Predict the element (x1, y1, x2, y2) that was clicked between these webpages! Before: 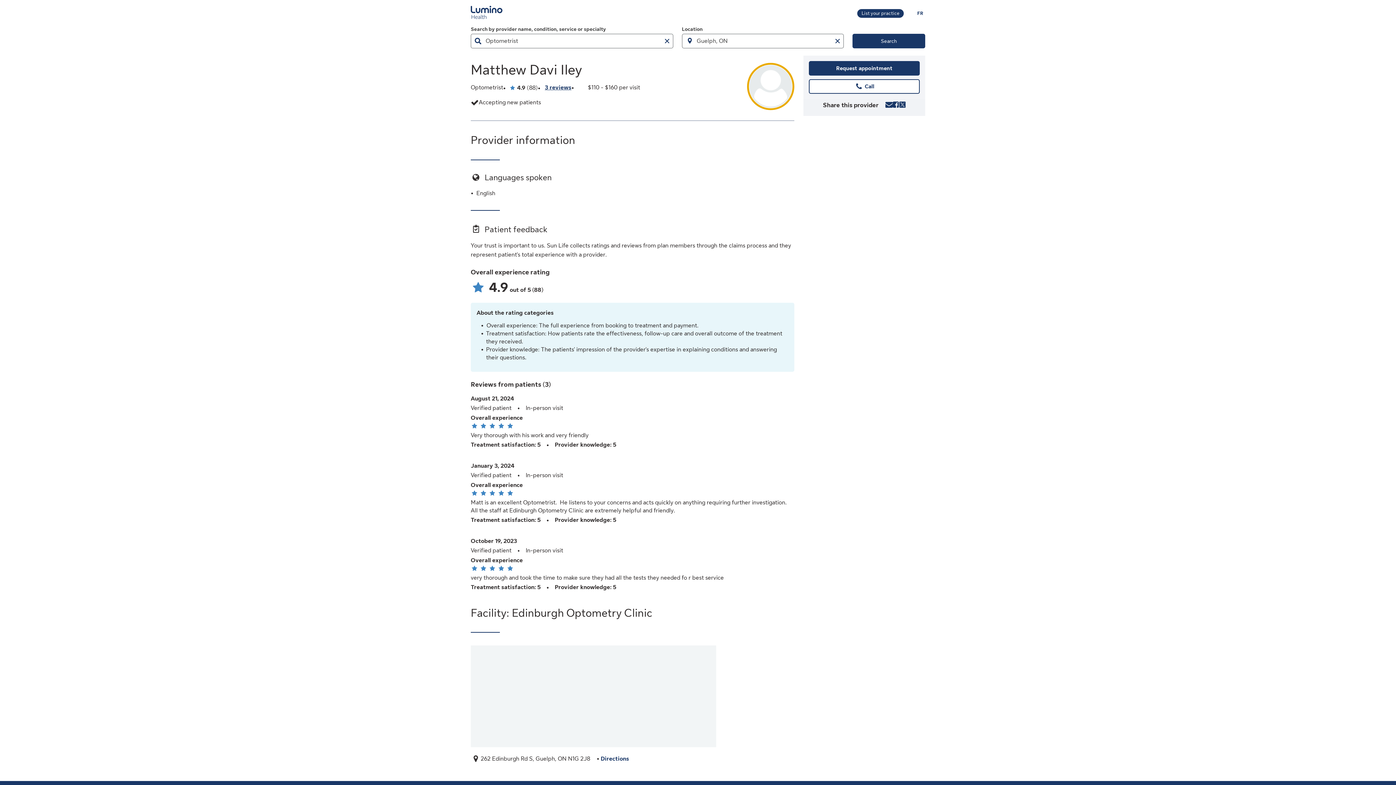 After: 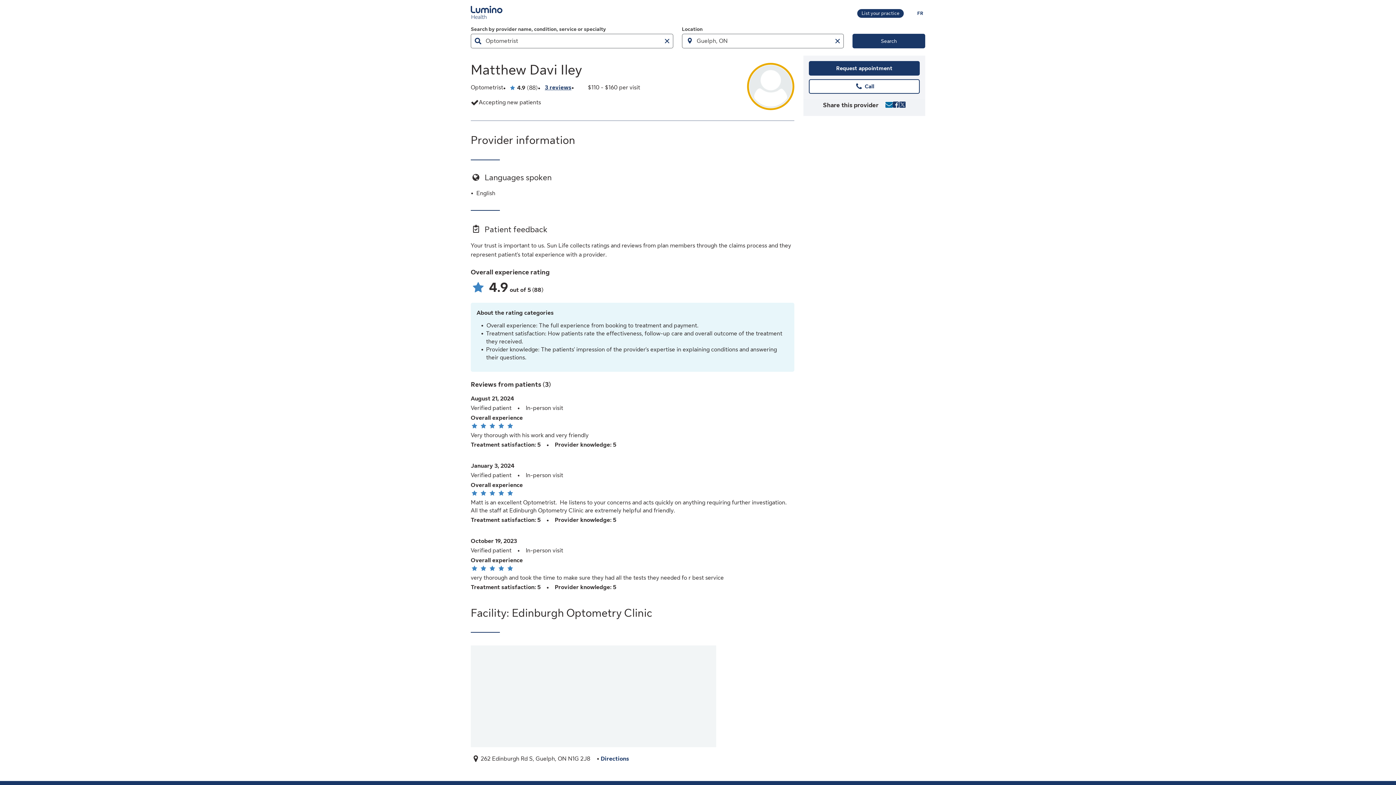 Action: bbox: (885, 101, 892, 110) label: Share provider by Email